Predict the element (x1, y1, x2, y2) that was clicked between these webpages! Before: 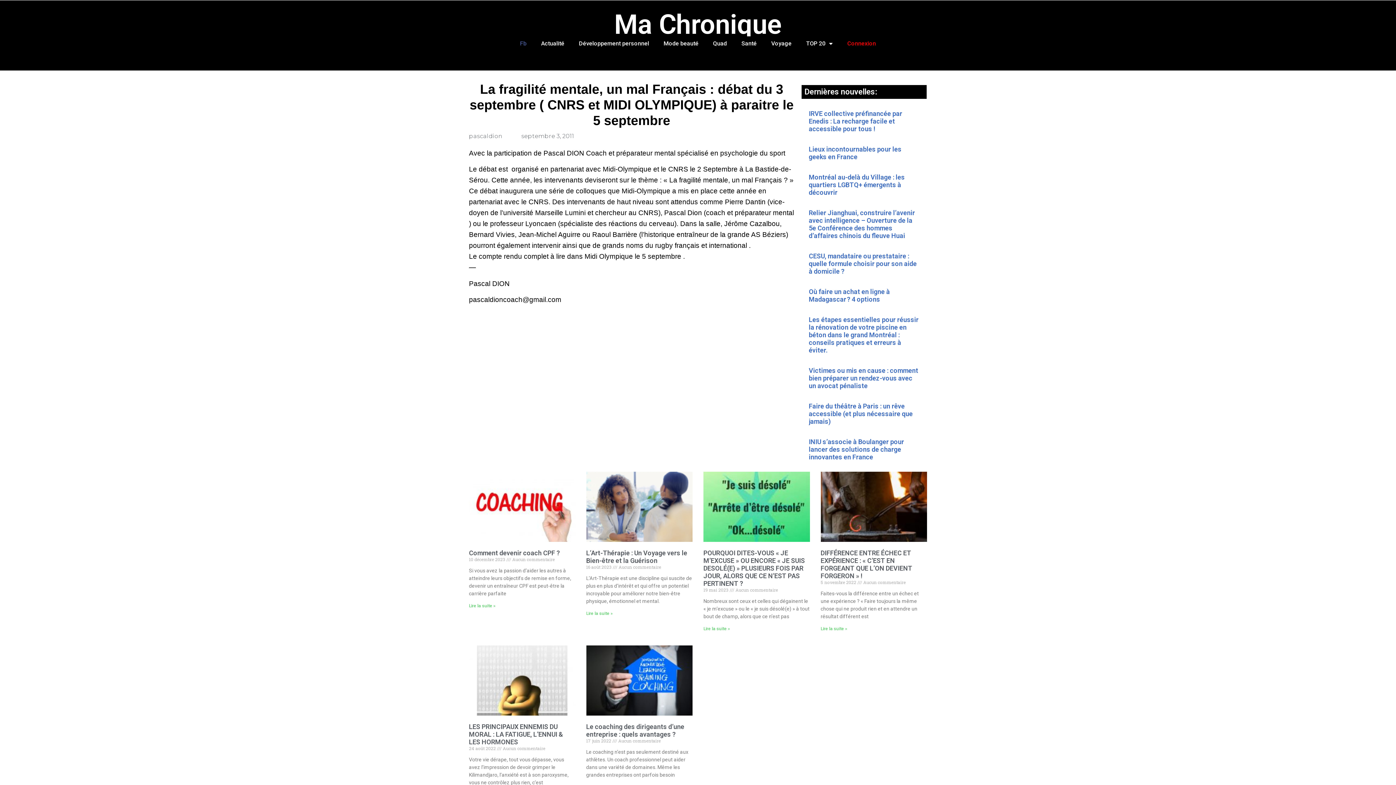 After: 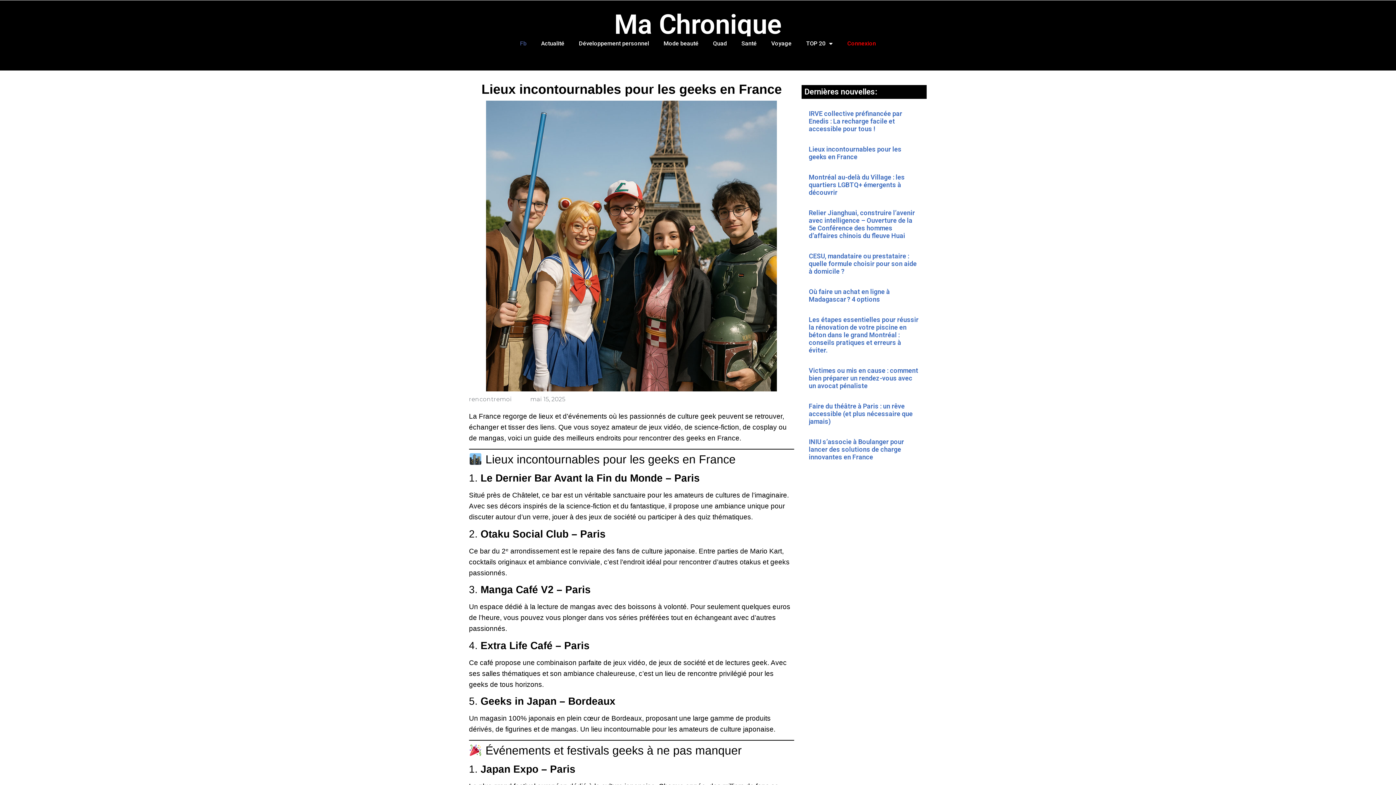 Action: label: Lieux incontournables pour les geeks en France bbox: (809, 145, 901, 160)